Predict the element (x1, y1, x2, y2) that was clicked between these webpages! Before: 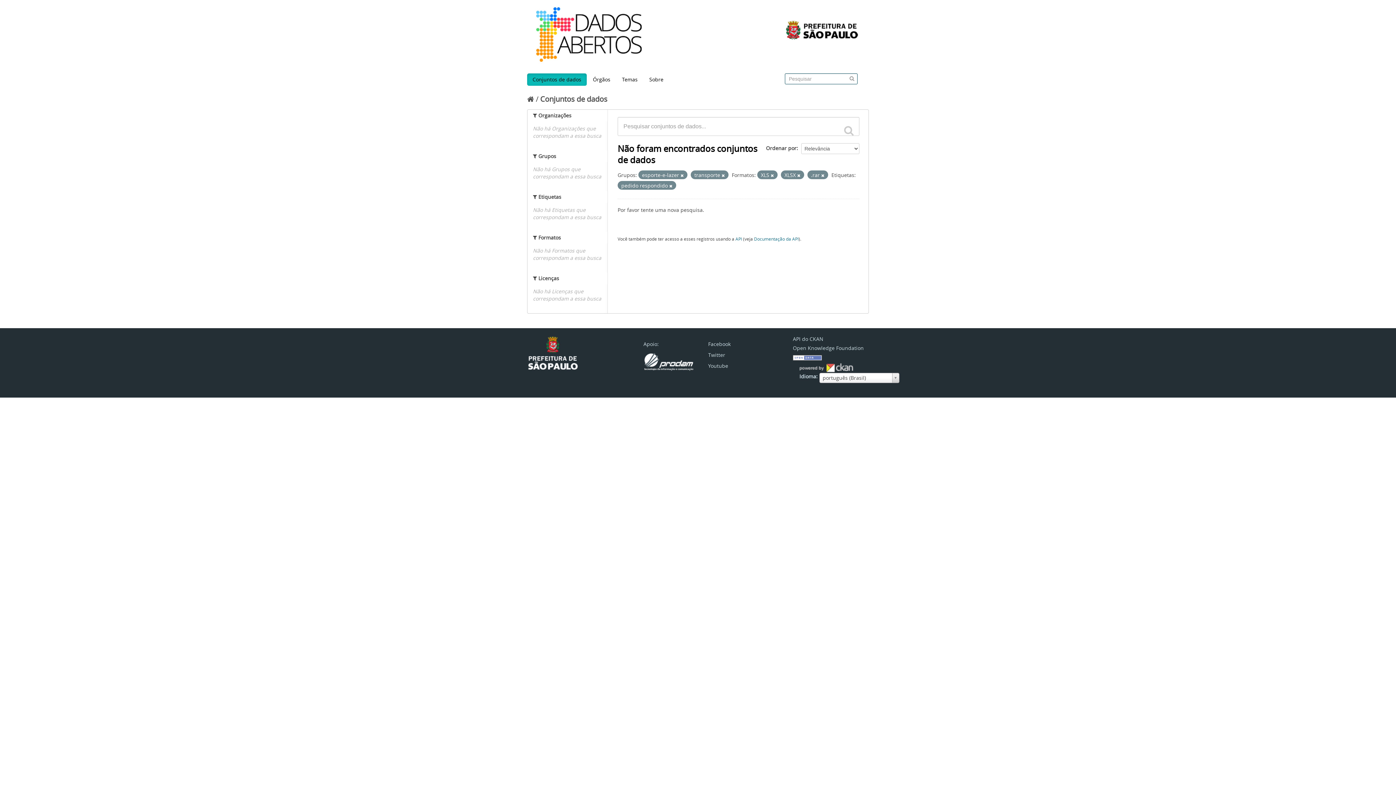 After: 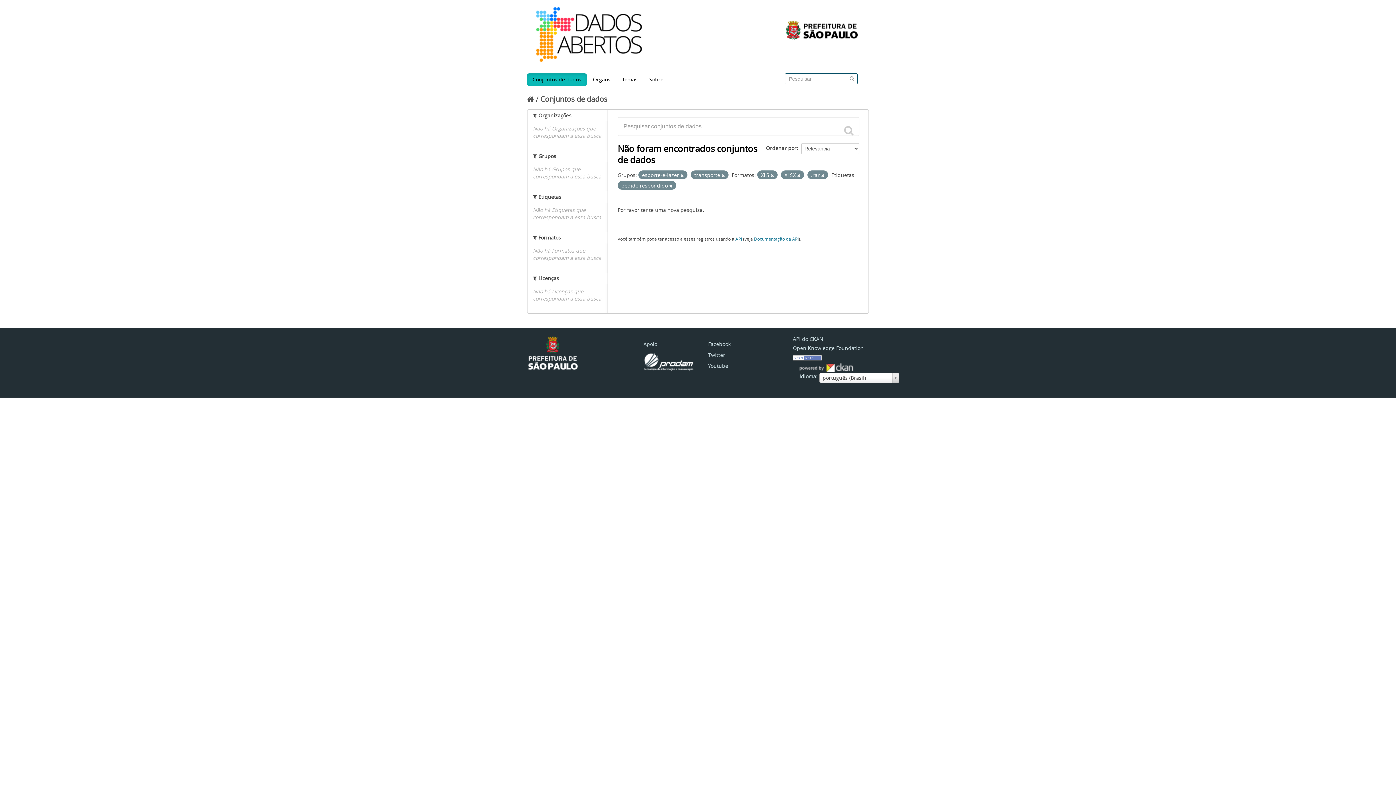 Action: bbox: (527, 349, 578, 356)